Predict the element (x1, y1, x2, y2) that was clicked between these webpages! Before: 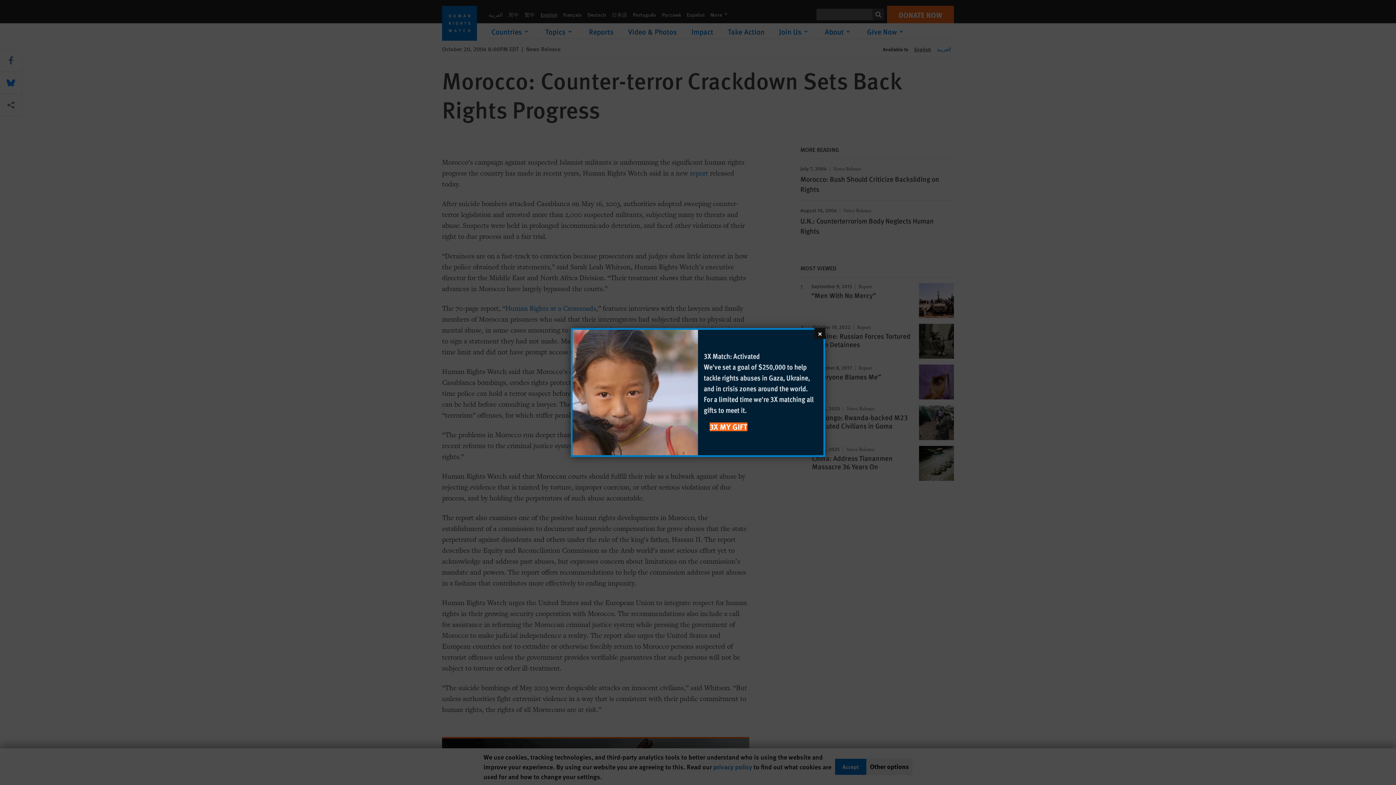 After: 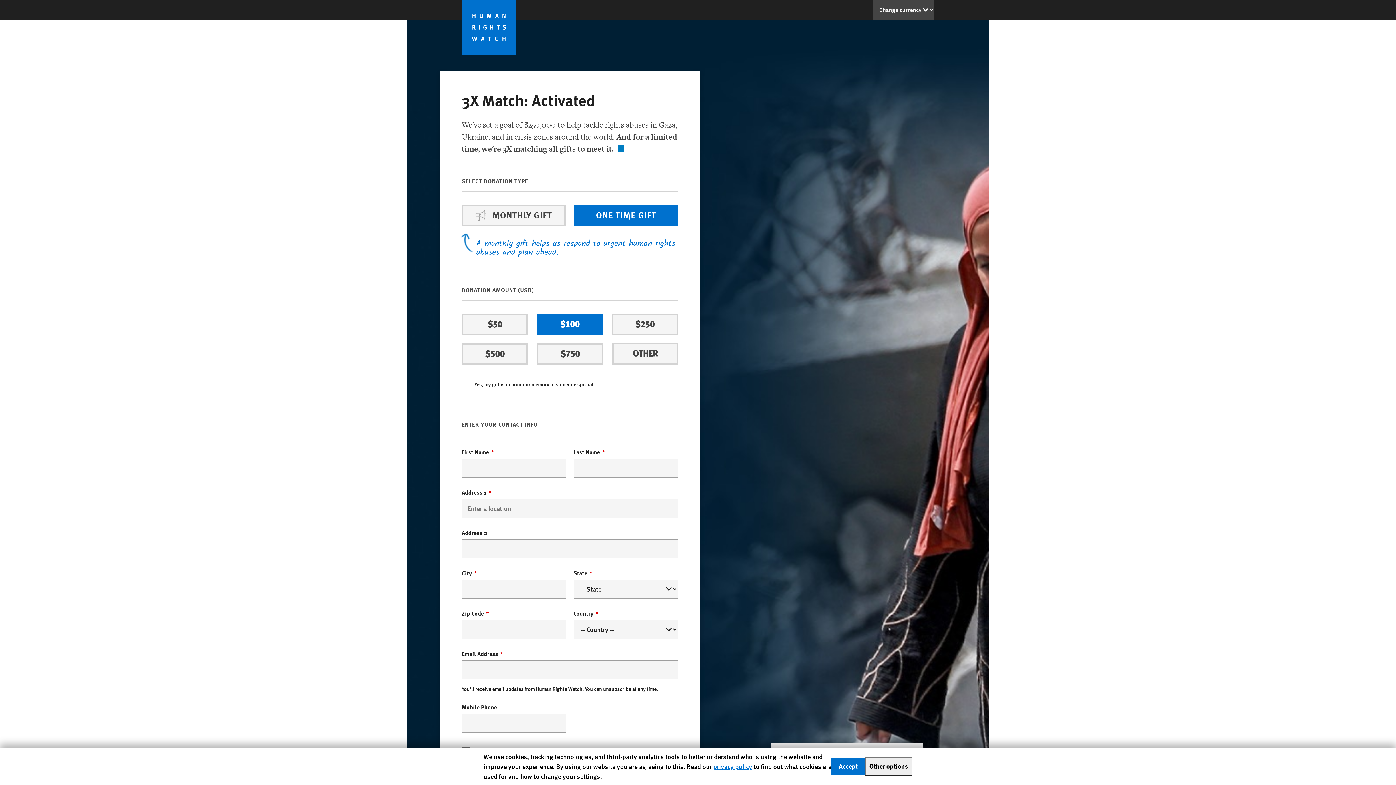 Action: label: 3X Match: Activated

We've set a goal of $250,000 to help tackle rights abuses in Gaza, Ukraine, and in crisis zones around the world. For a limited time we're 3X matching all gifts to meet it.

3X MY GIFT bbox: (698, 330, 823, 455)